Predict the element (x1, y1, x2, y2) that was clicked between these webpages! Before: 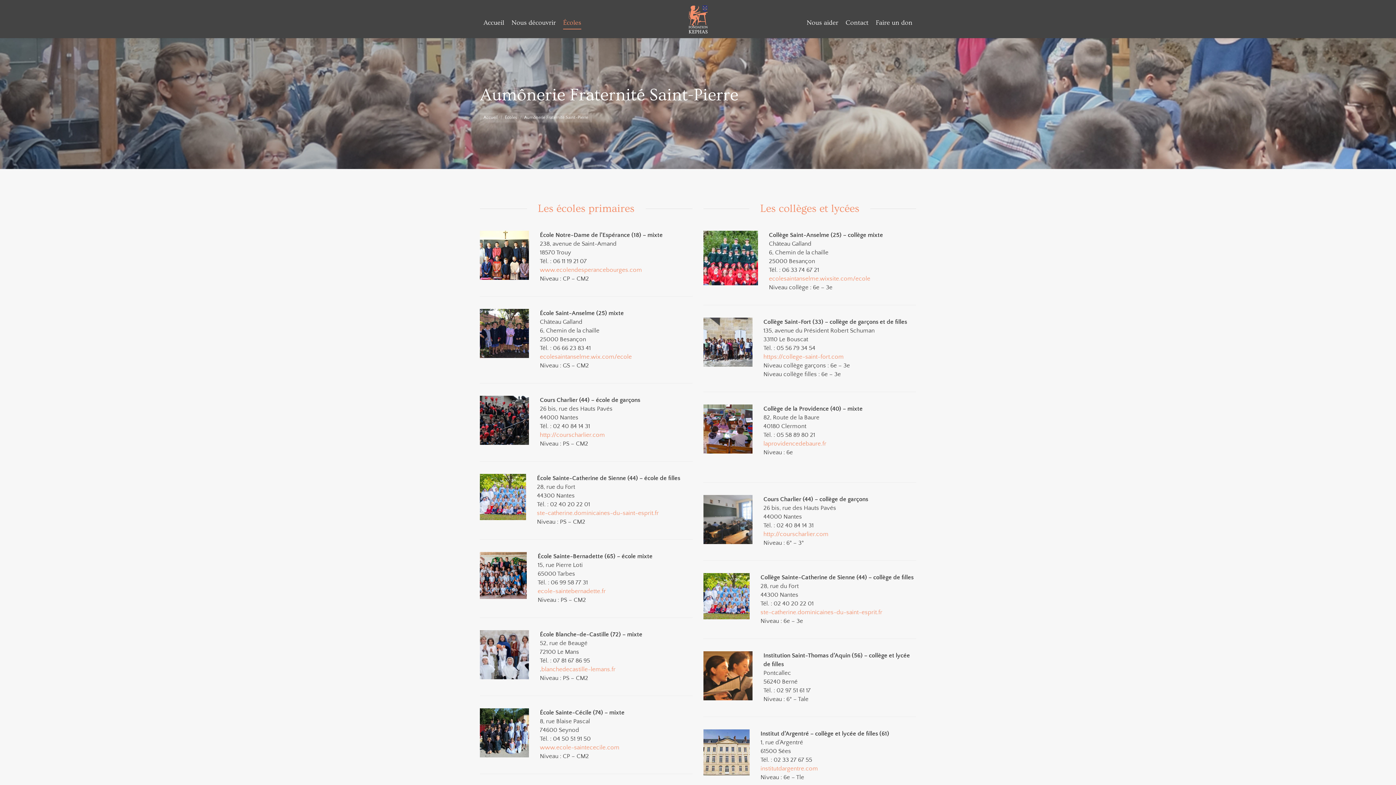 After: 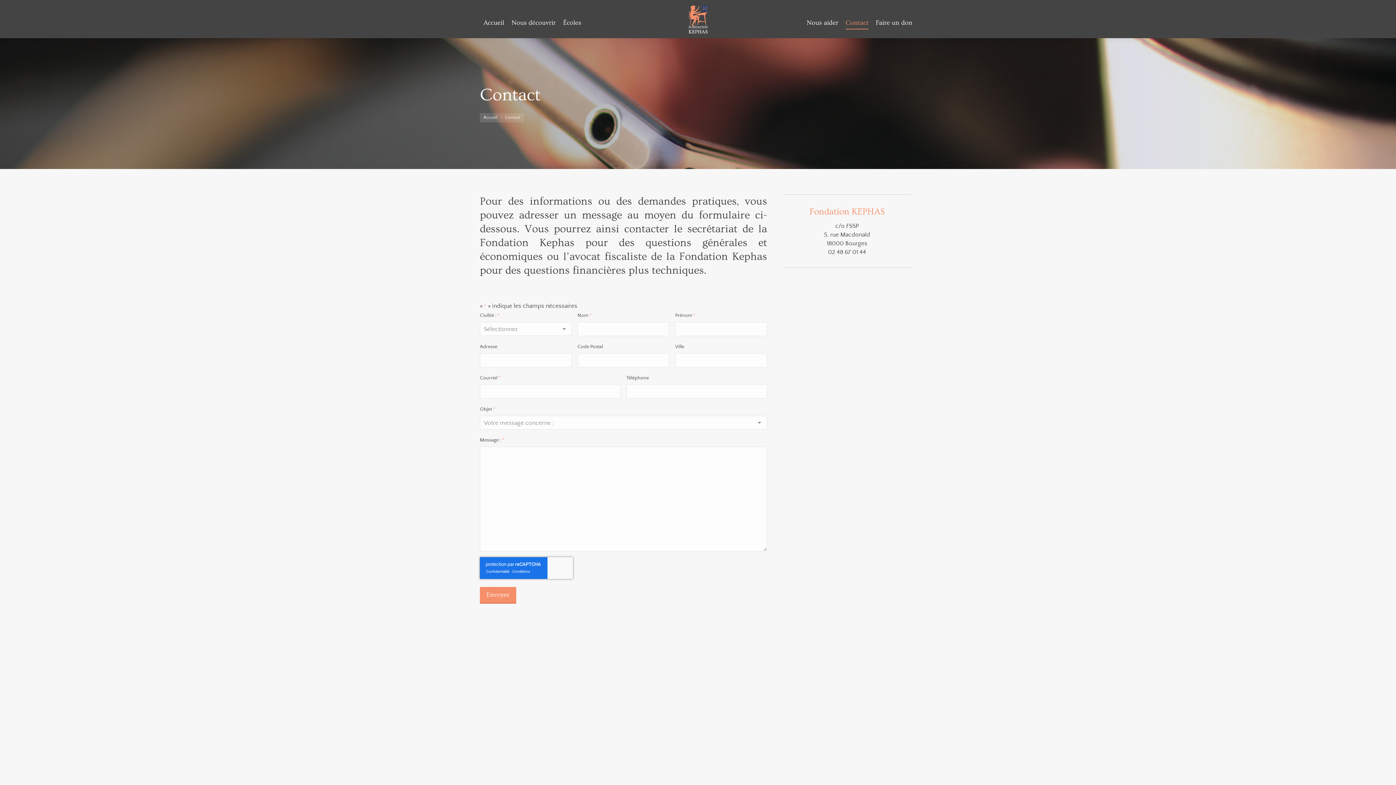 Action: label: Contact bbox: (842, 0, 872, 38)